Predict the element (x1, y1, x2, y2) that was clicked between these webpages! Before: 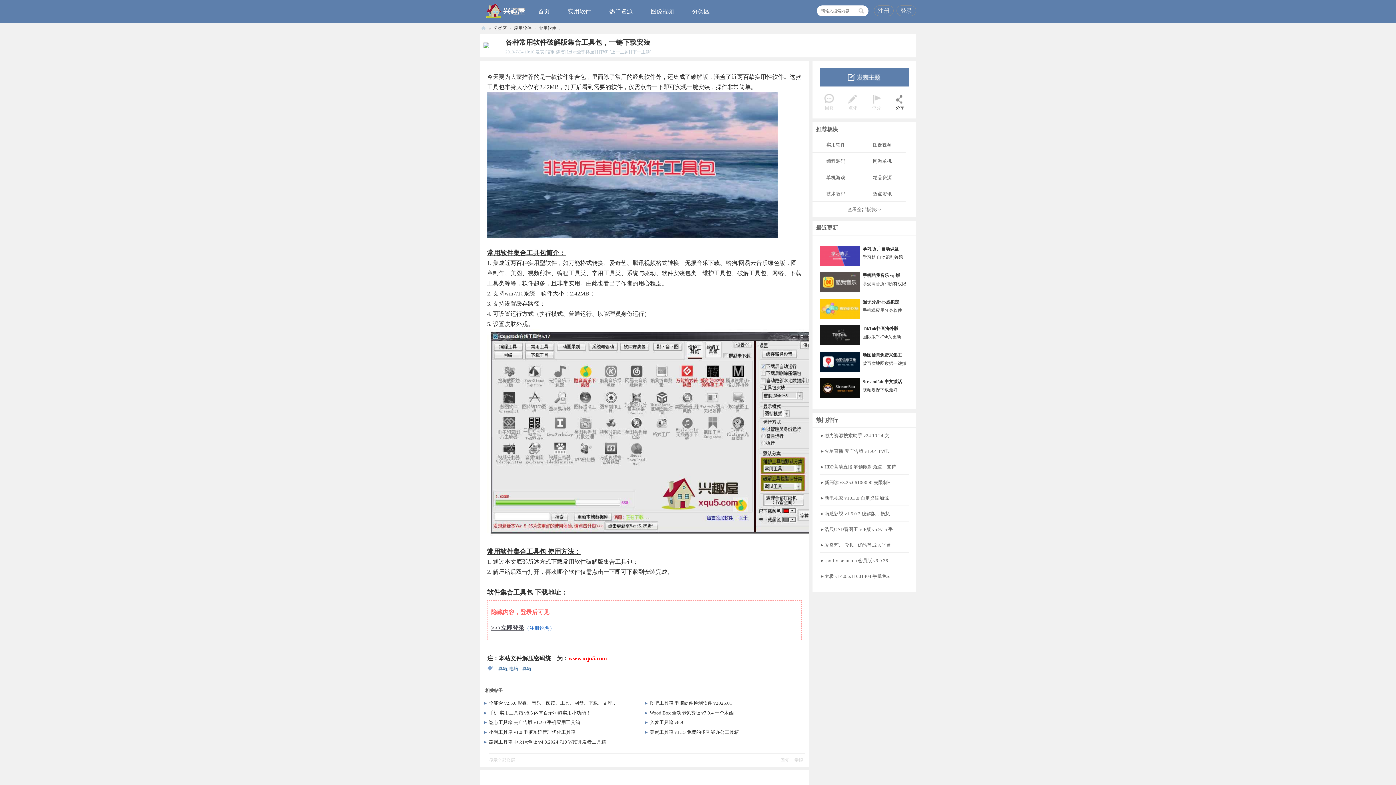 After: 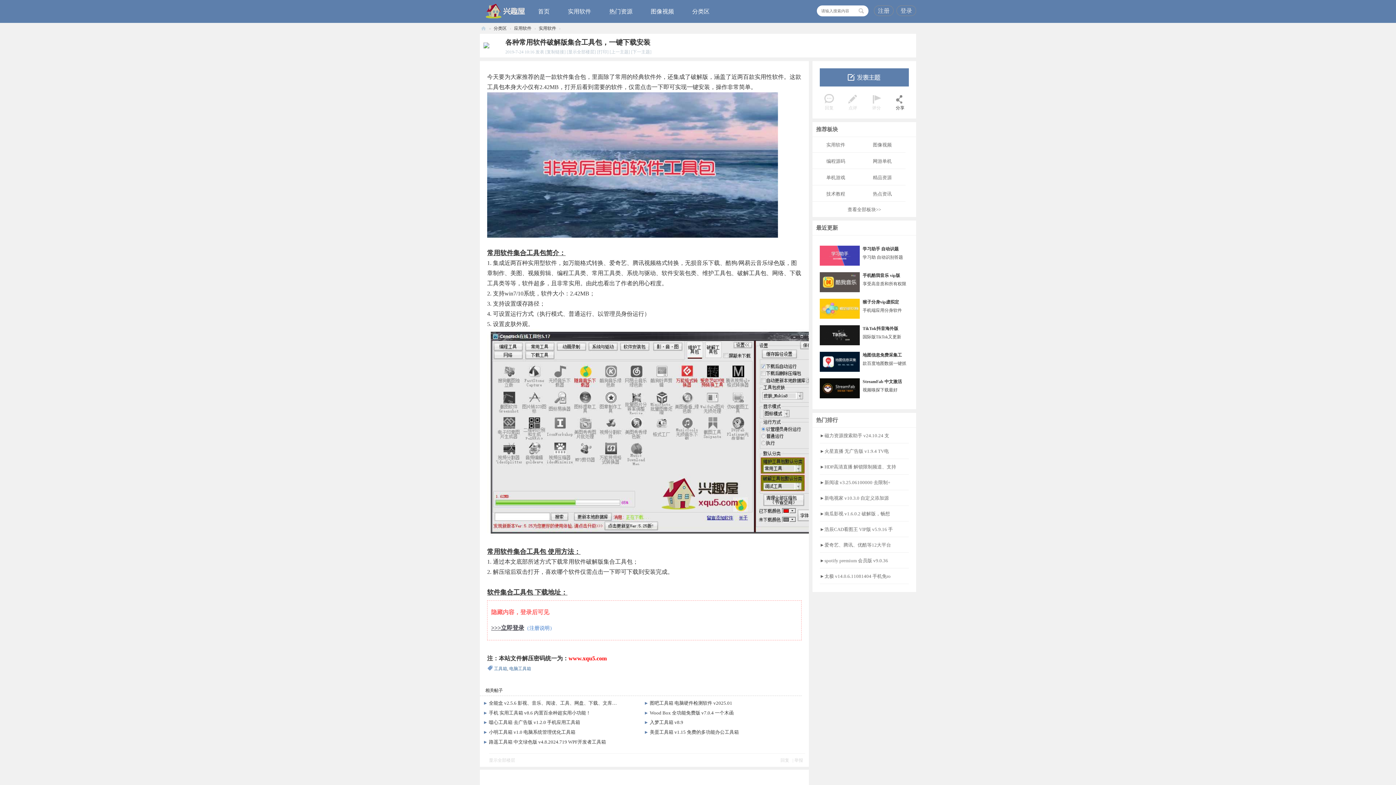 Action: label: 显示全部楼层 bbox: (489, 758, 515, 763)